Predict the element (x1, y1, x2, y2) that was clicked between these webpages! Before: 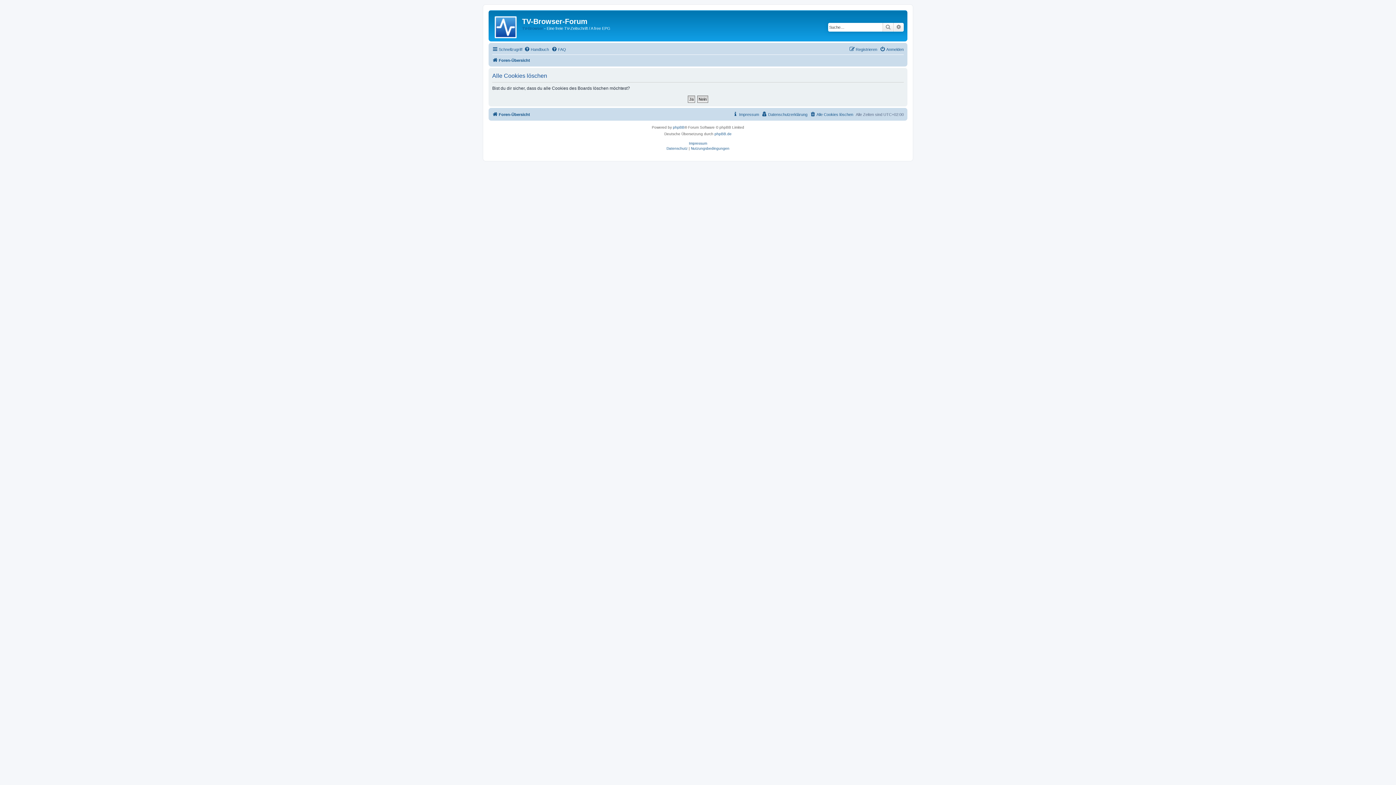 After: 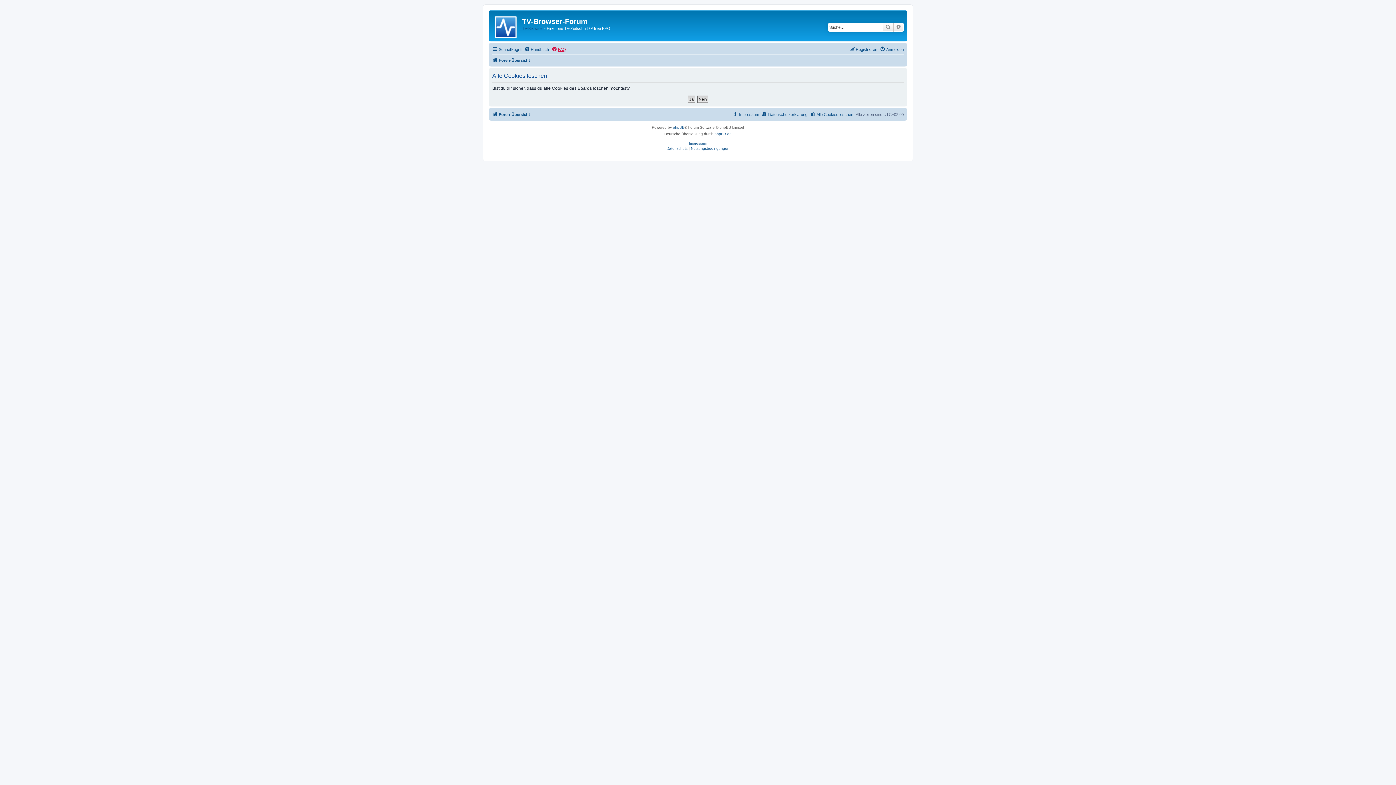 Action: label: FAQ bbox: (551, 45, 566, 53)